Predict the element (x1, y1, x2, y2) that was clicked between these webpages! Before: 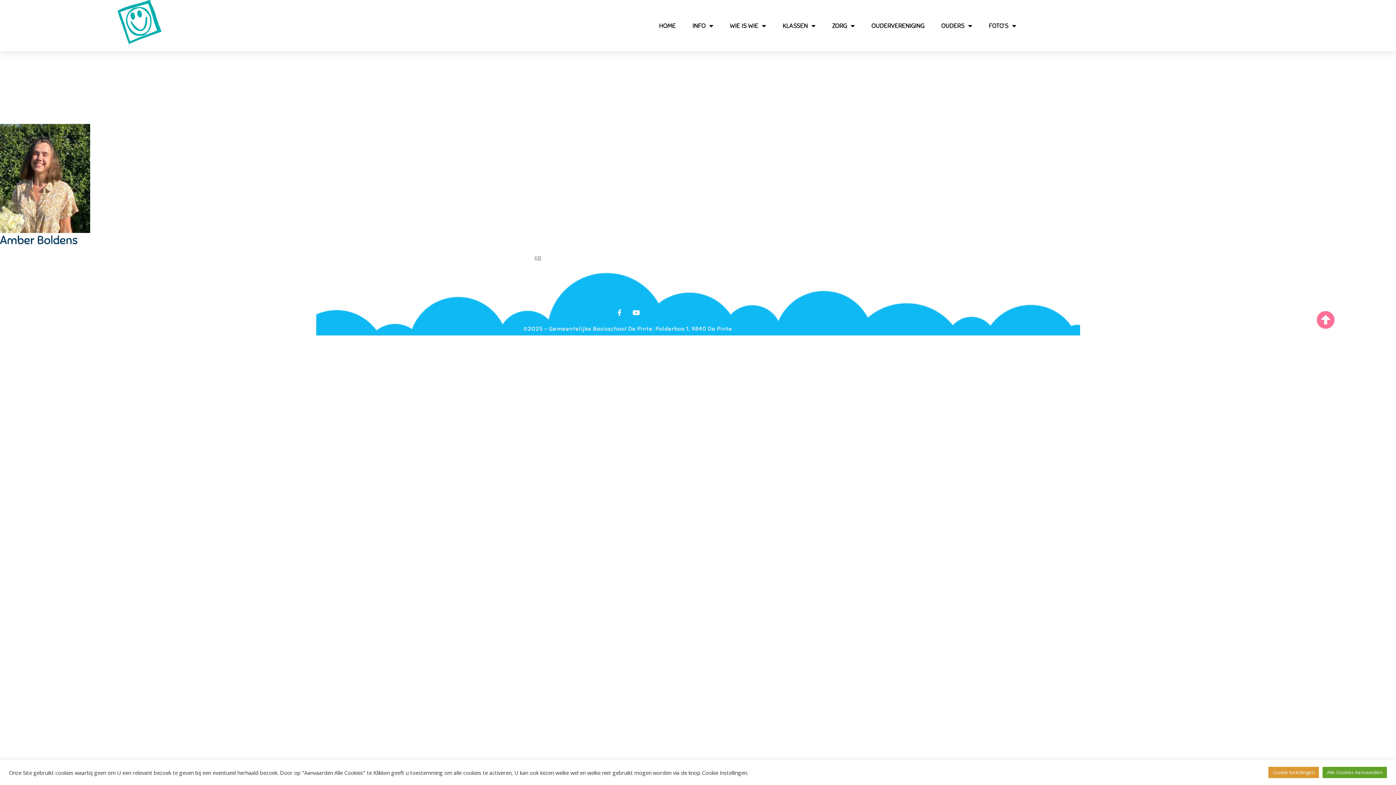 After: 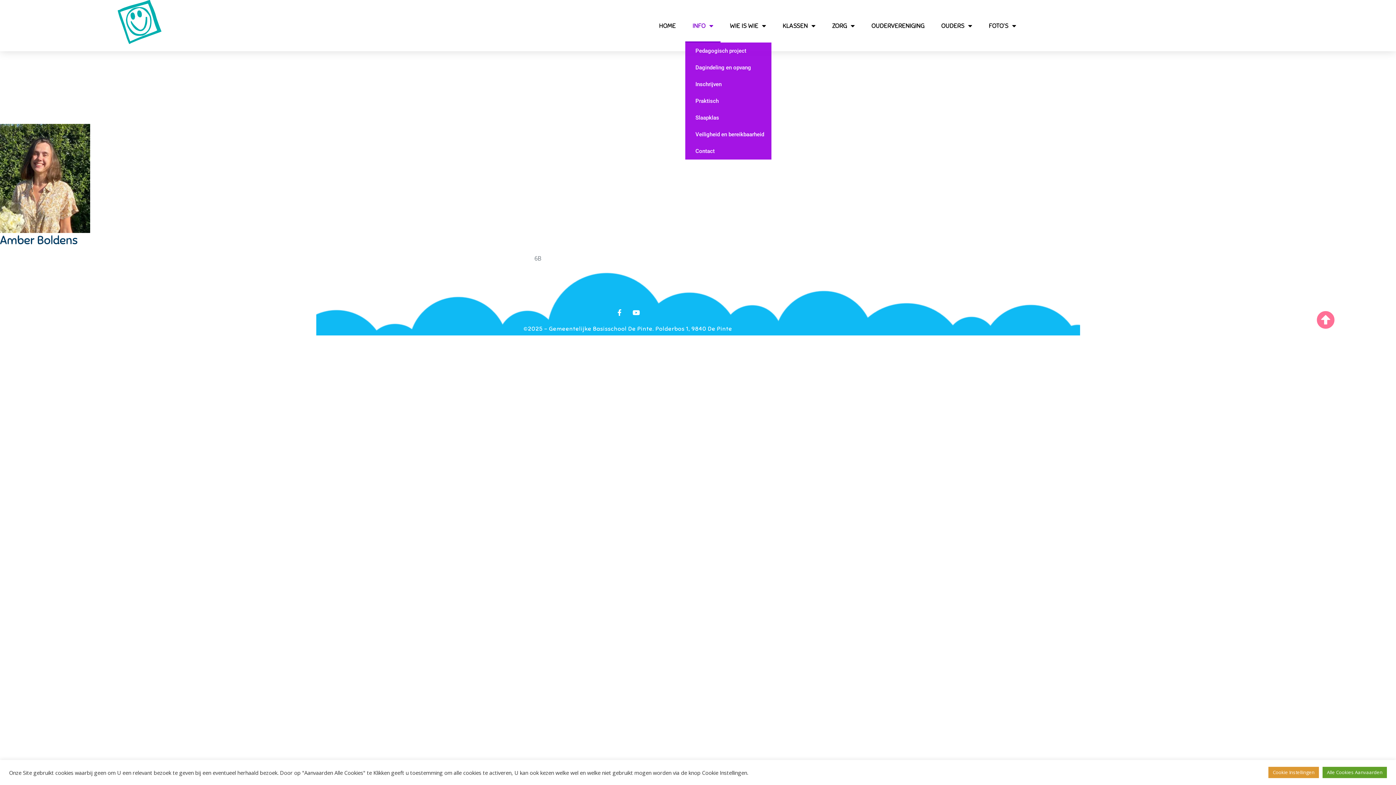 Action: bbox: (685, 8, 720, 42) label: INFO